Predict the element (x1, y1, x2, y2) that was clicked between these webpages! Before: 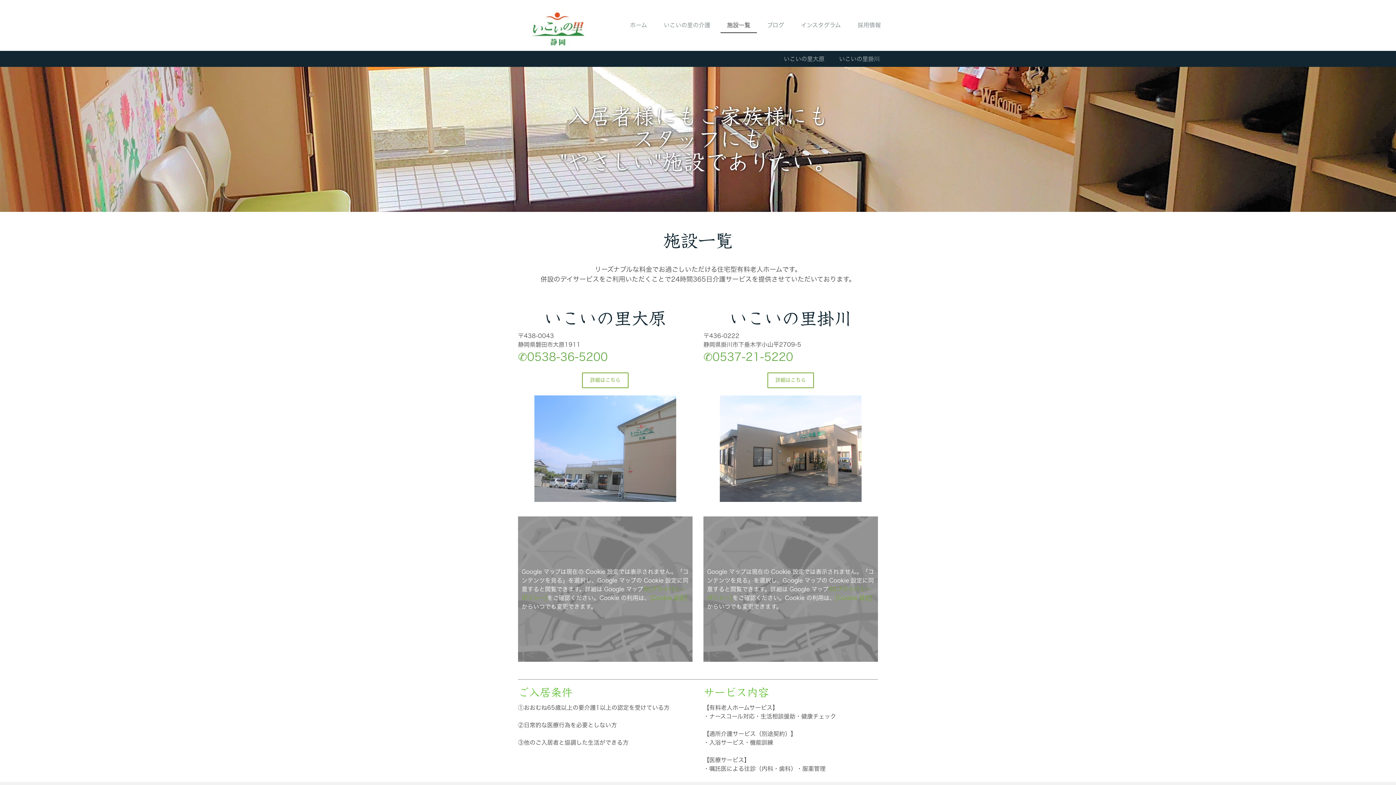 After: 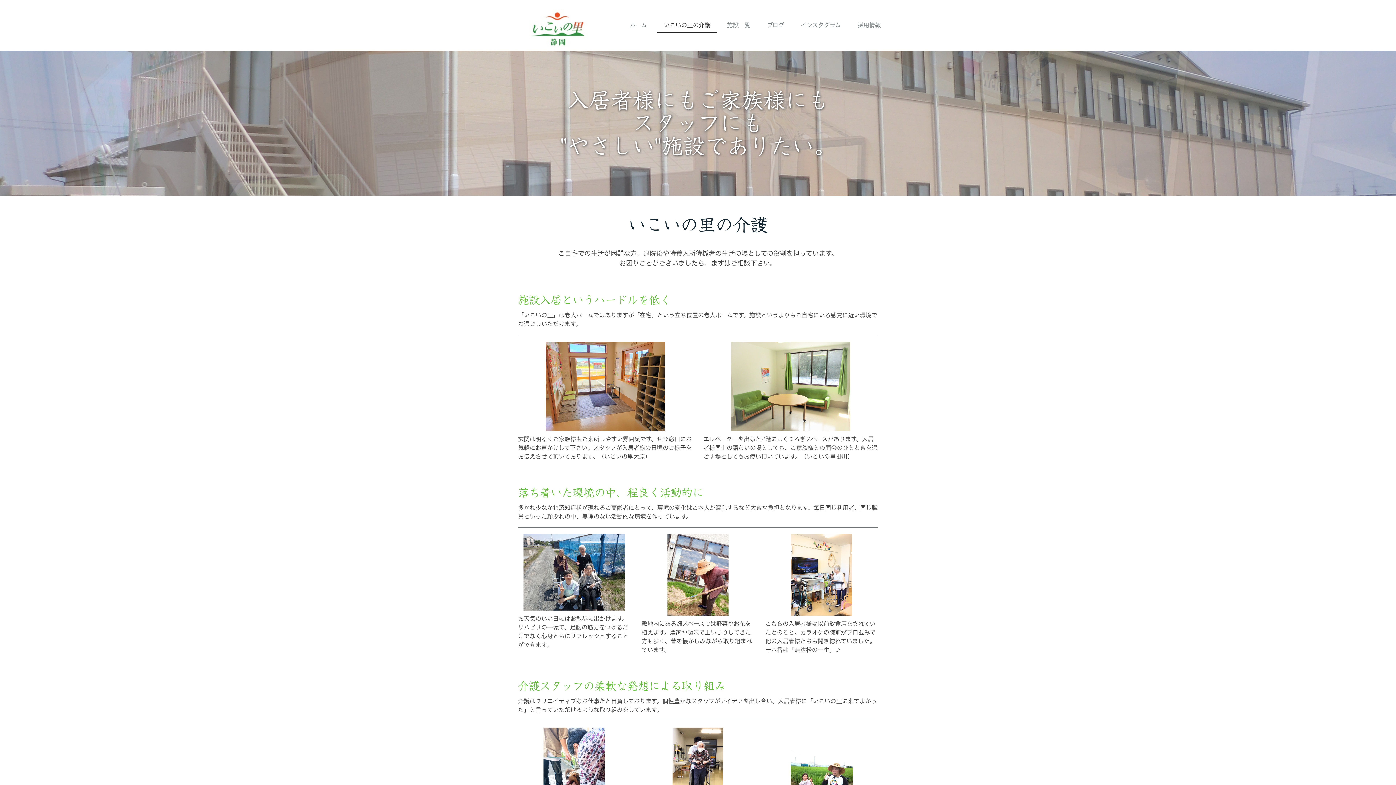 Action: bbox: (657, 17, 717, 33) label: いこいの里の介護